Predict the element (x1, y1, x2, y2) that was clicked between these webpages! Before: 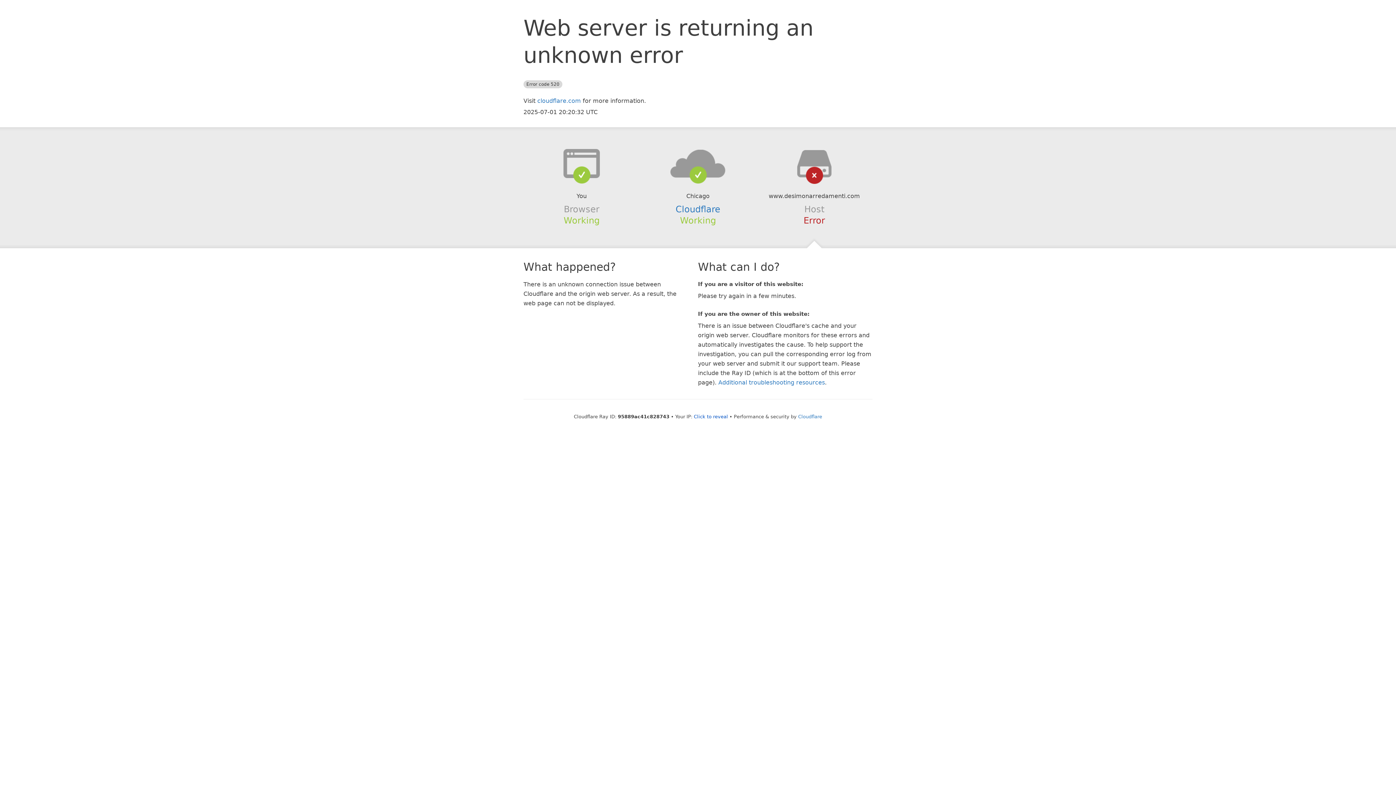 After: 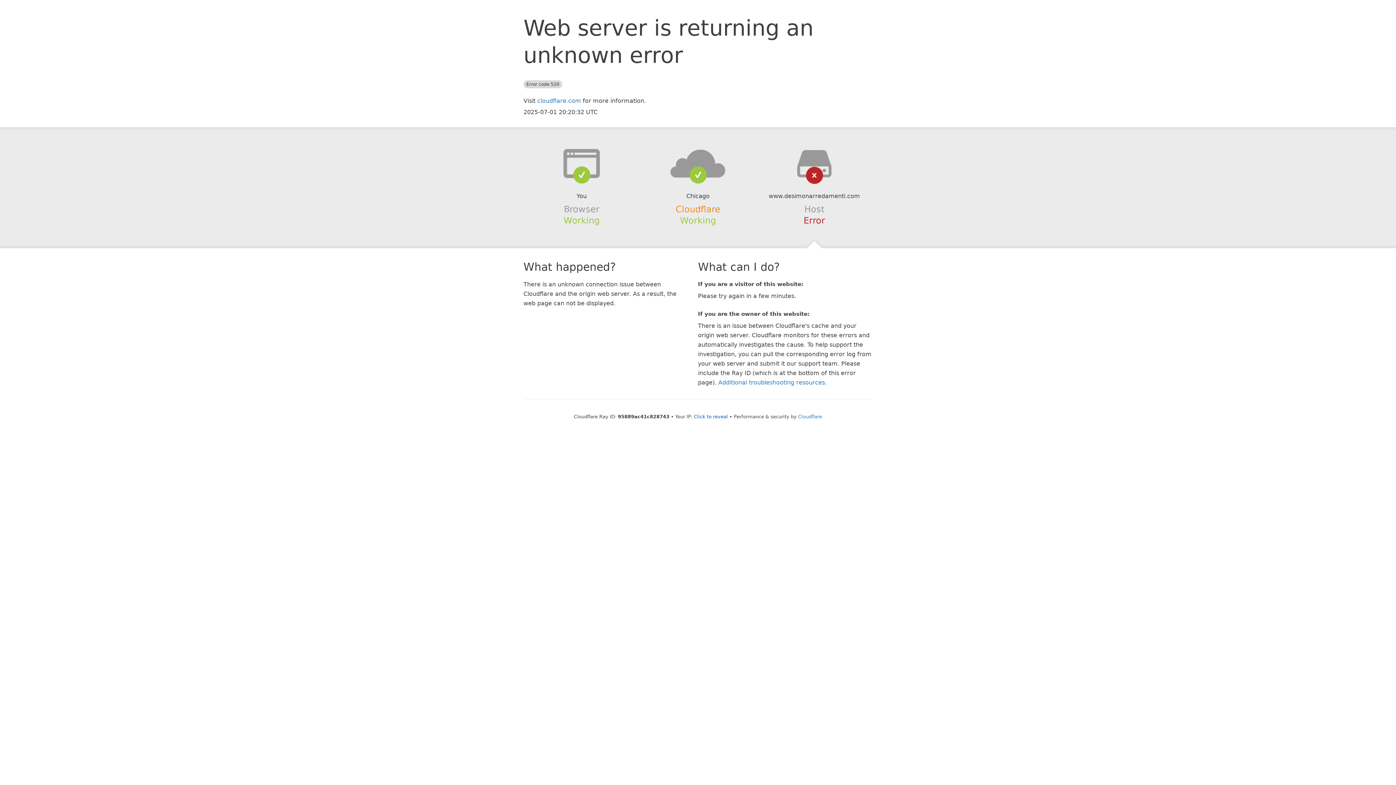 Action: label: Cloudflare bbox: (675, 204, 720, 214)